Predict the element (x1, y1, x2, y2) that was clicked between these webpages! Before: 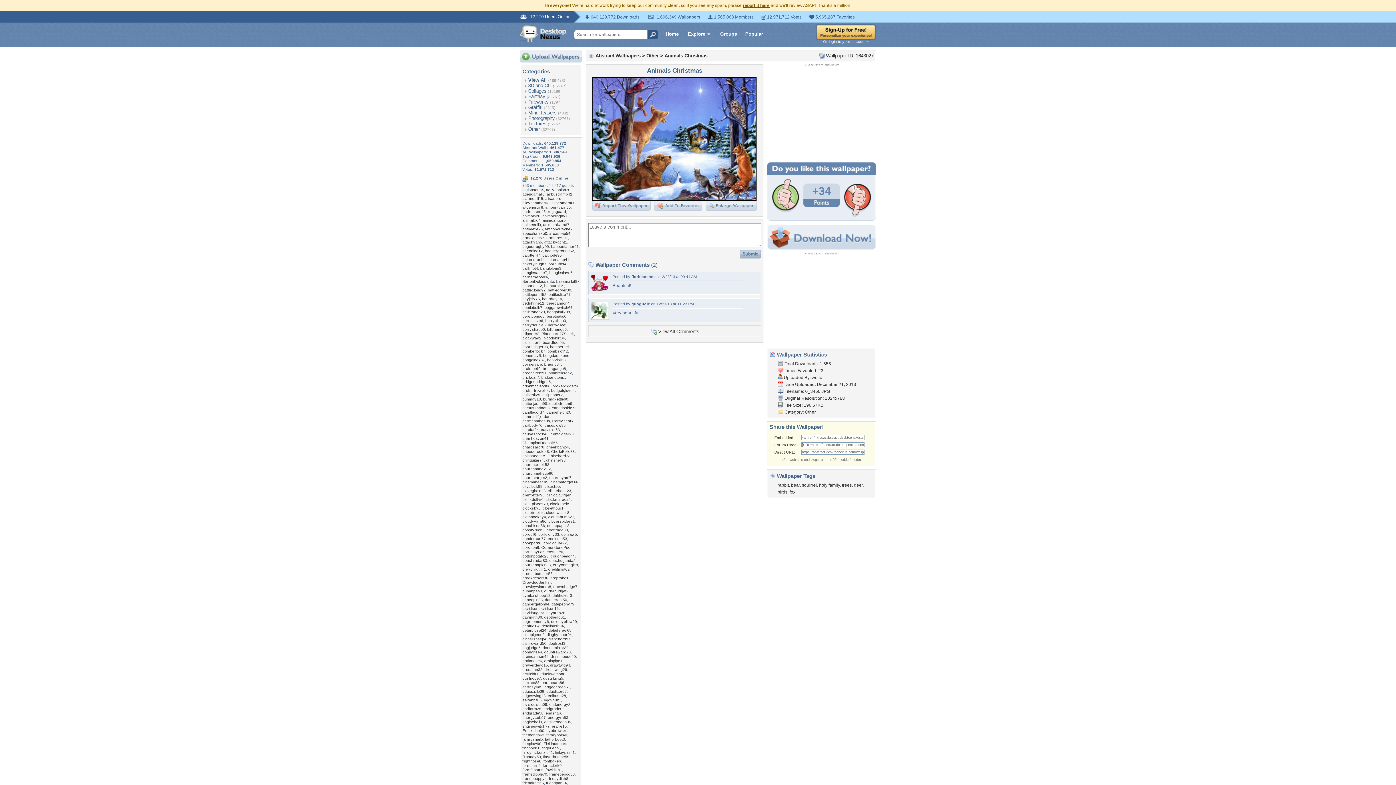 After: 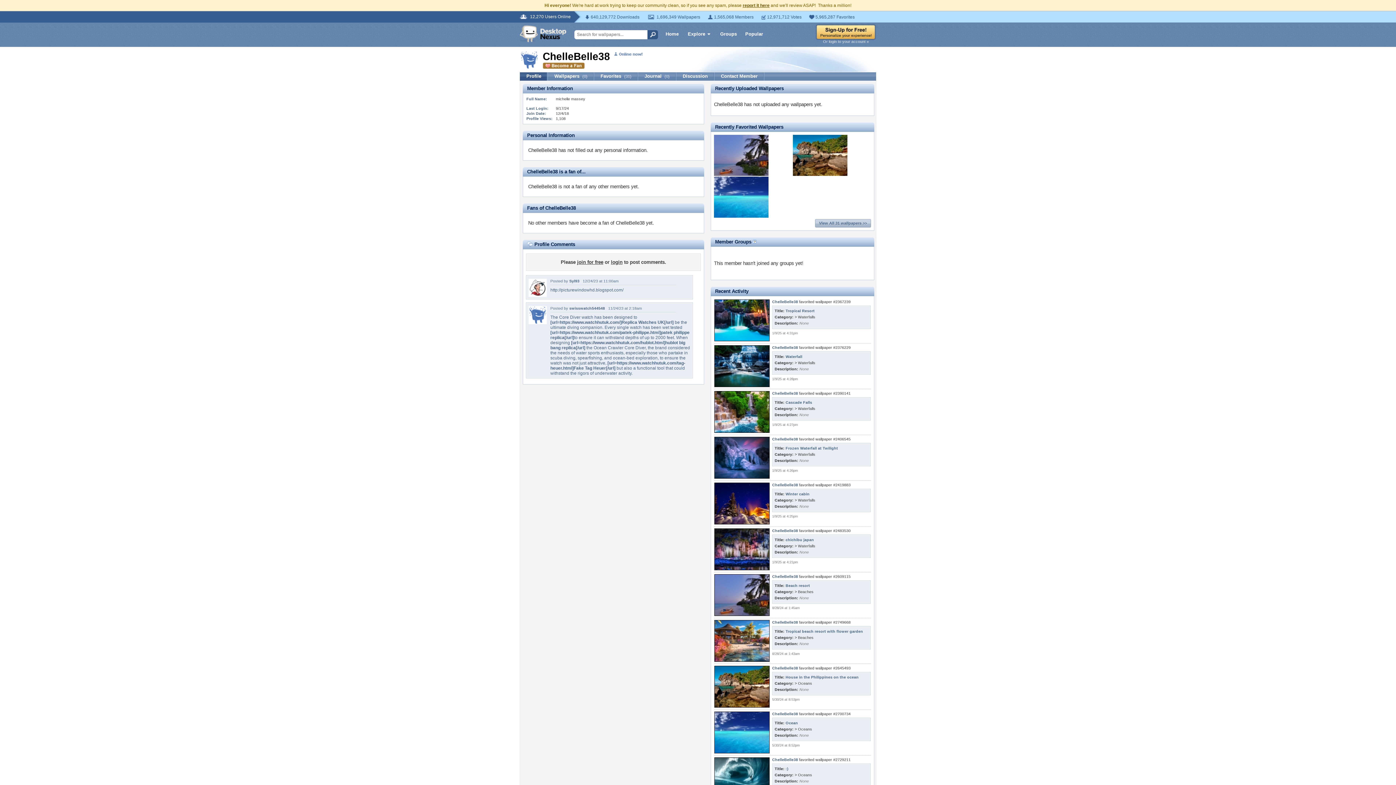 Action: bbox: (551, 449, 574, 453) label: ChelleBelle38